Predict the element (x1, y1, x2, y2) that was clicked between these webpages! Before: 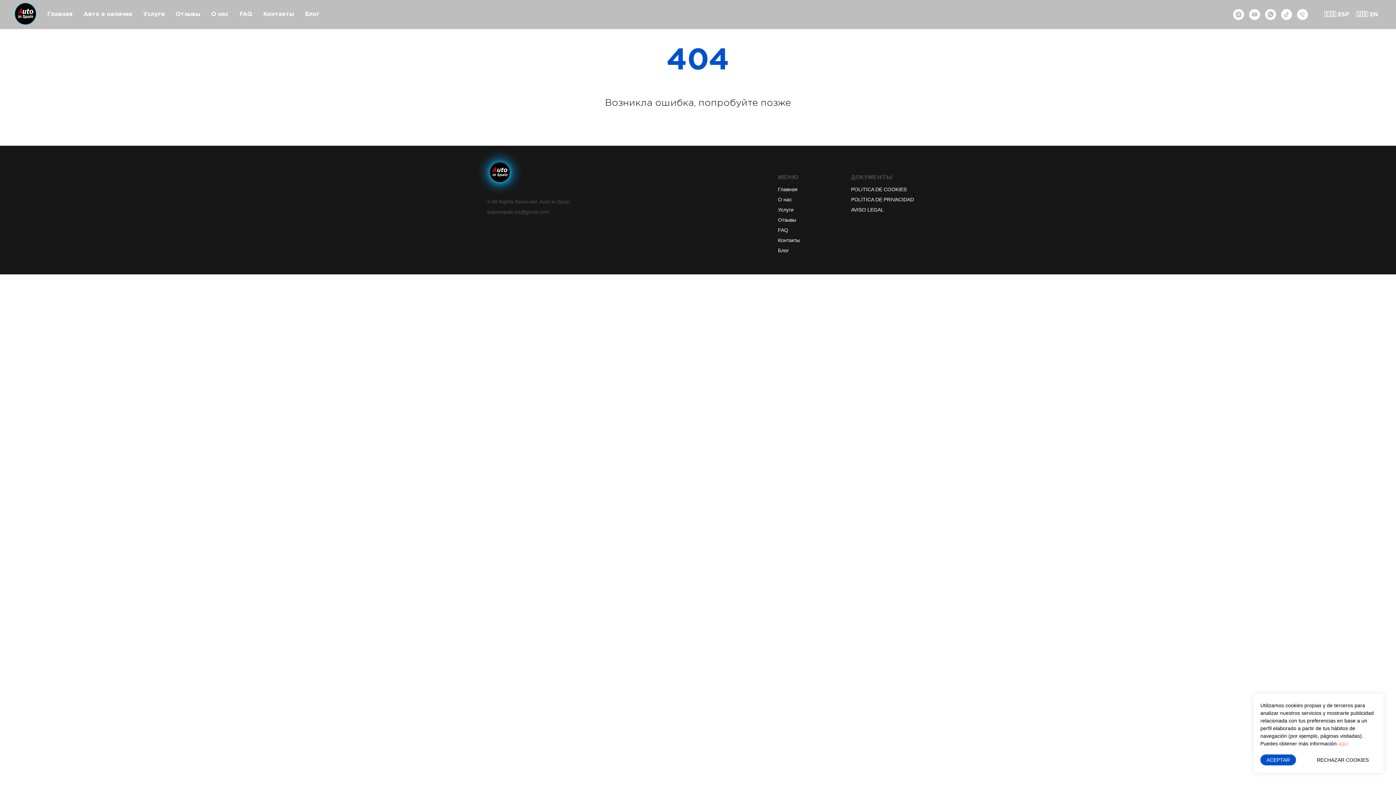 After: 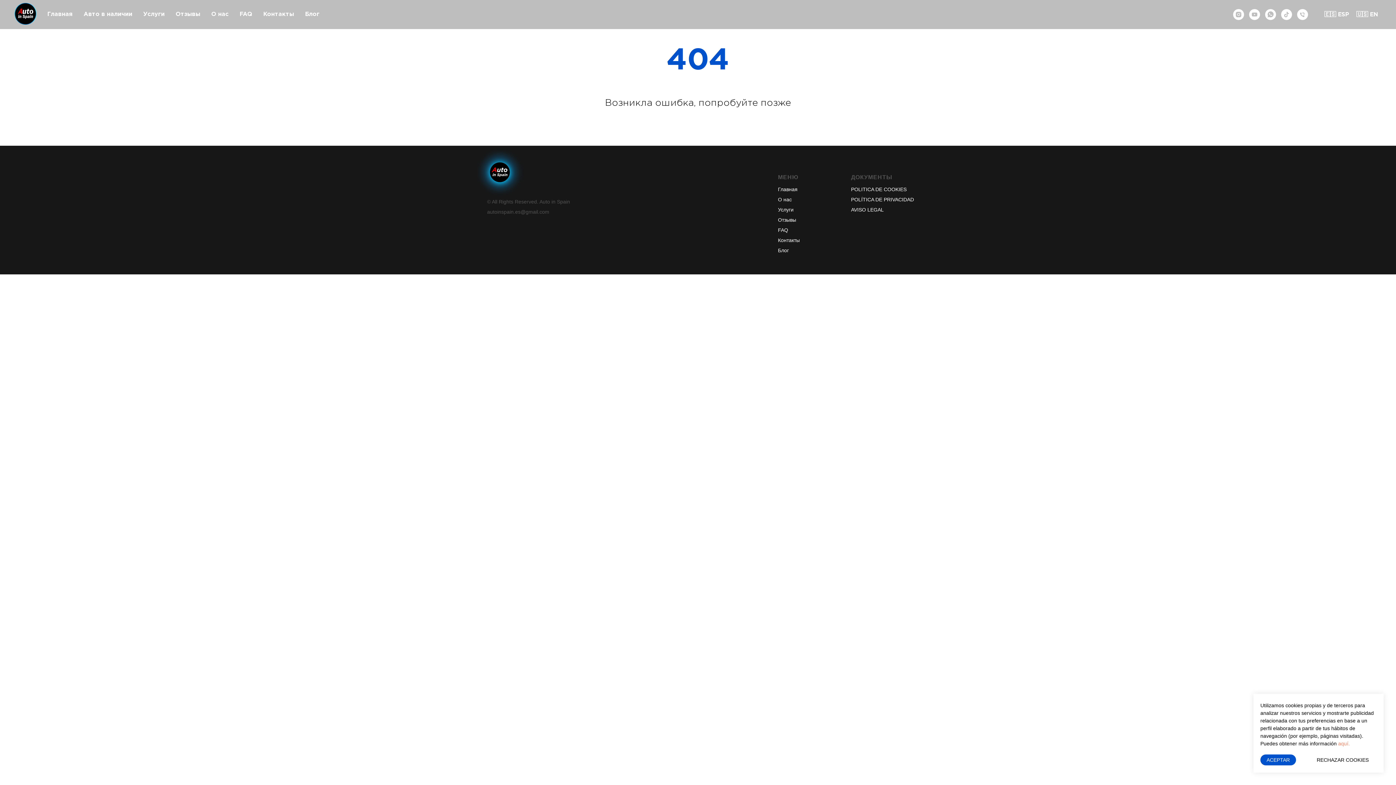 Action: bbox: (778, 186, 797, 192) label: Главная